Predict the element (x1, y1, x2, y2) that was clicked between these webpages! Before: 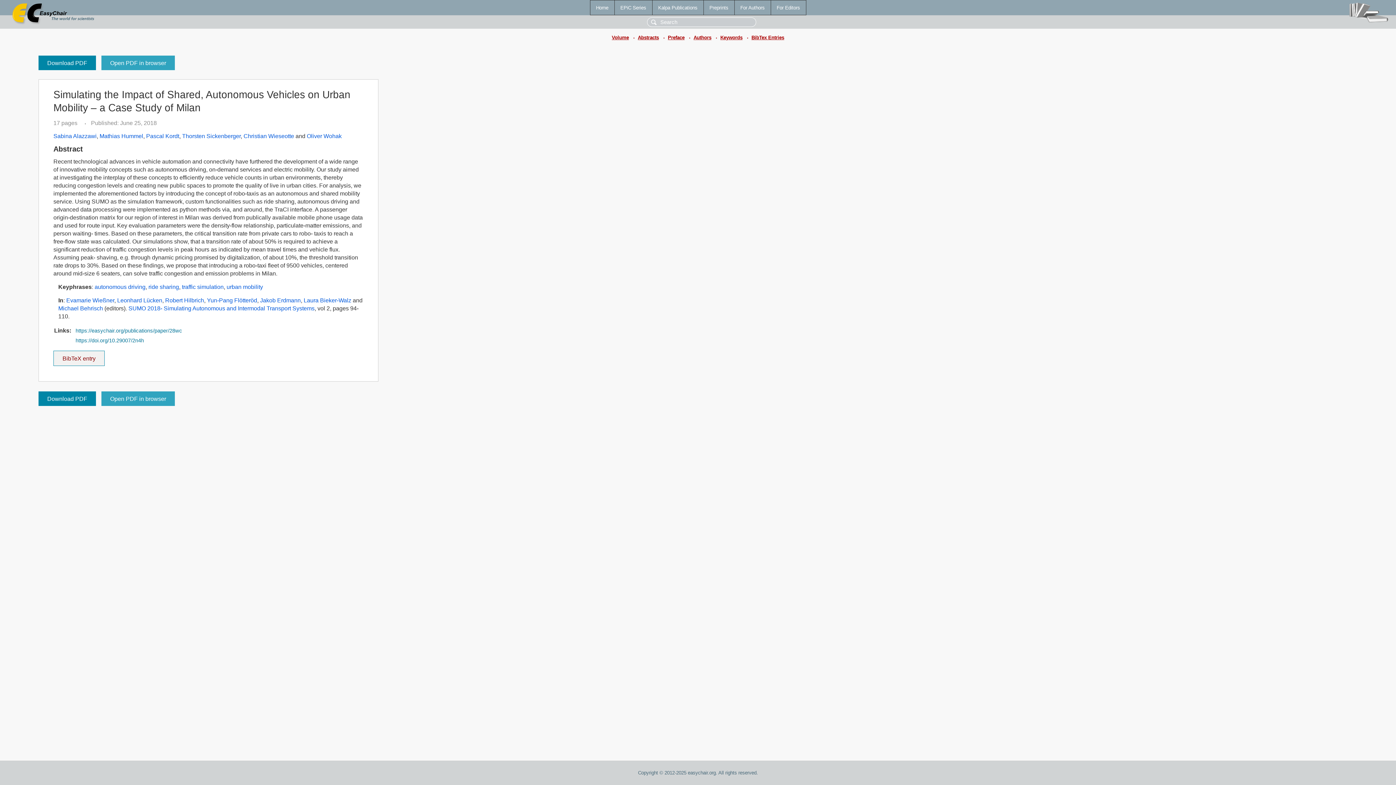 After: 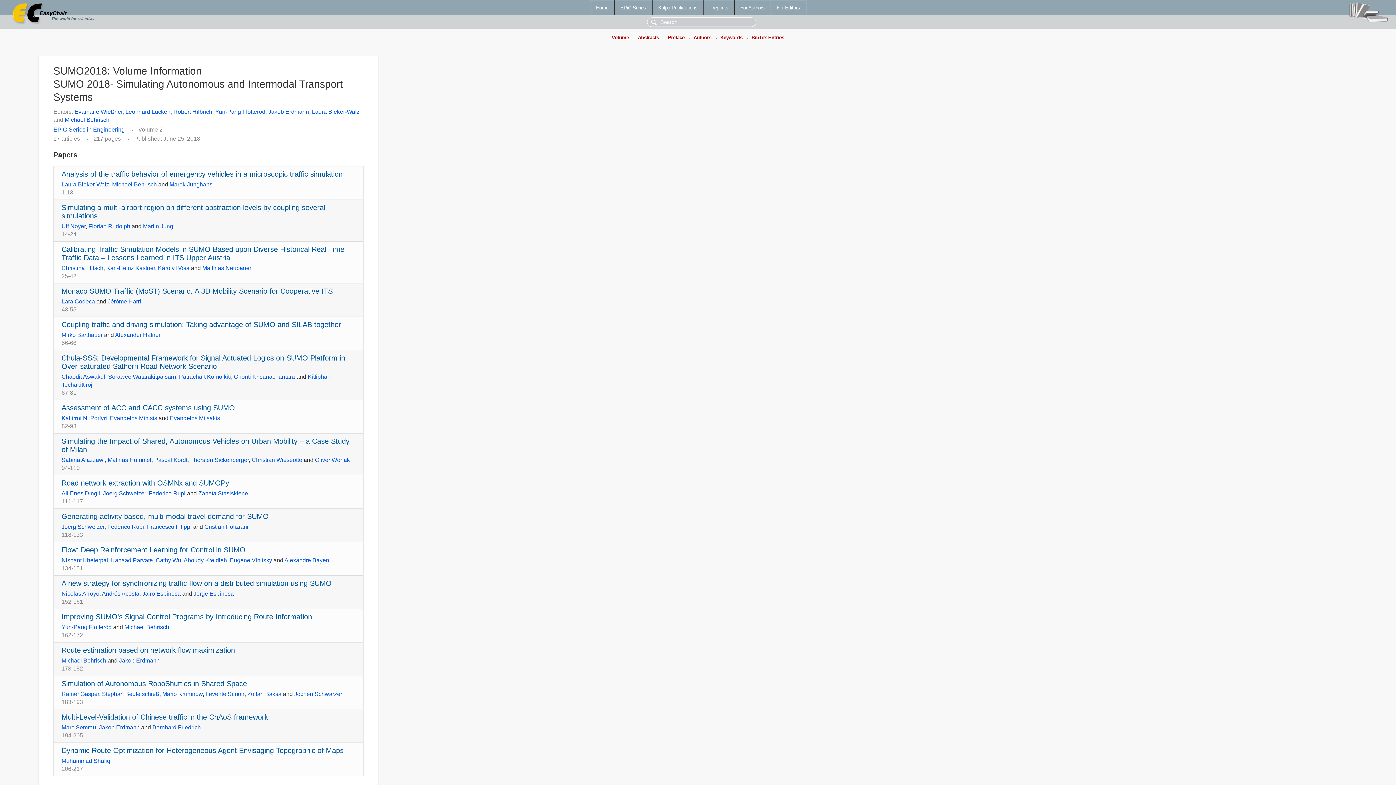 Action: label: Volume bbox: (611, 34, 629, 40)